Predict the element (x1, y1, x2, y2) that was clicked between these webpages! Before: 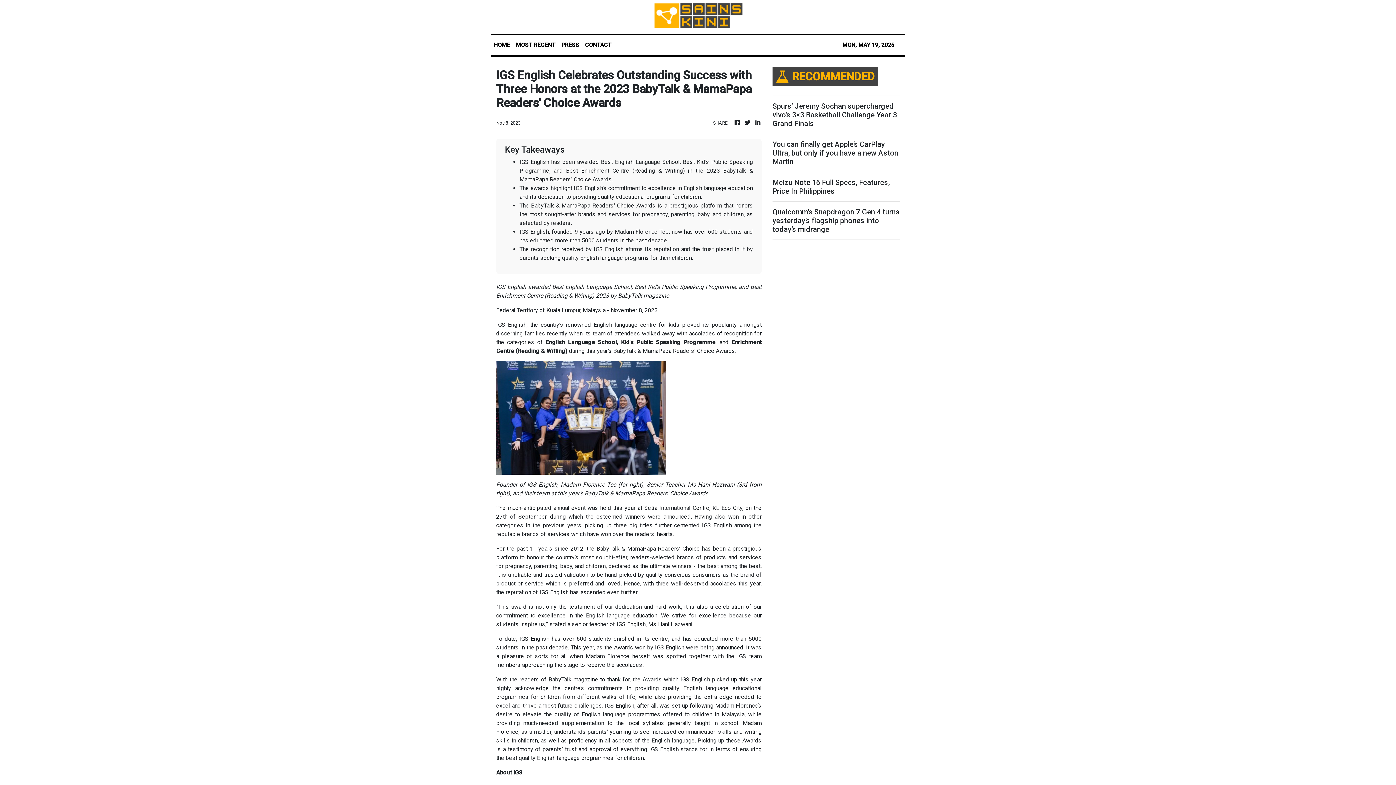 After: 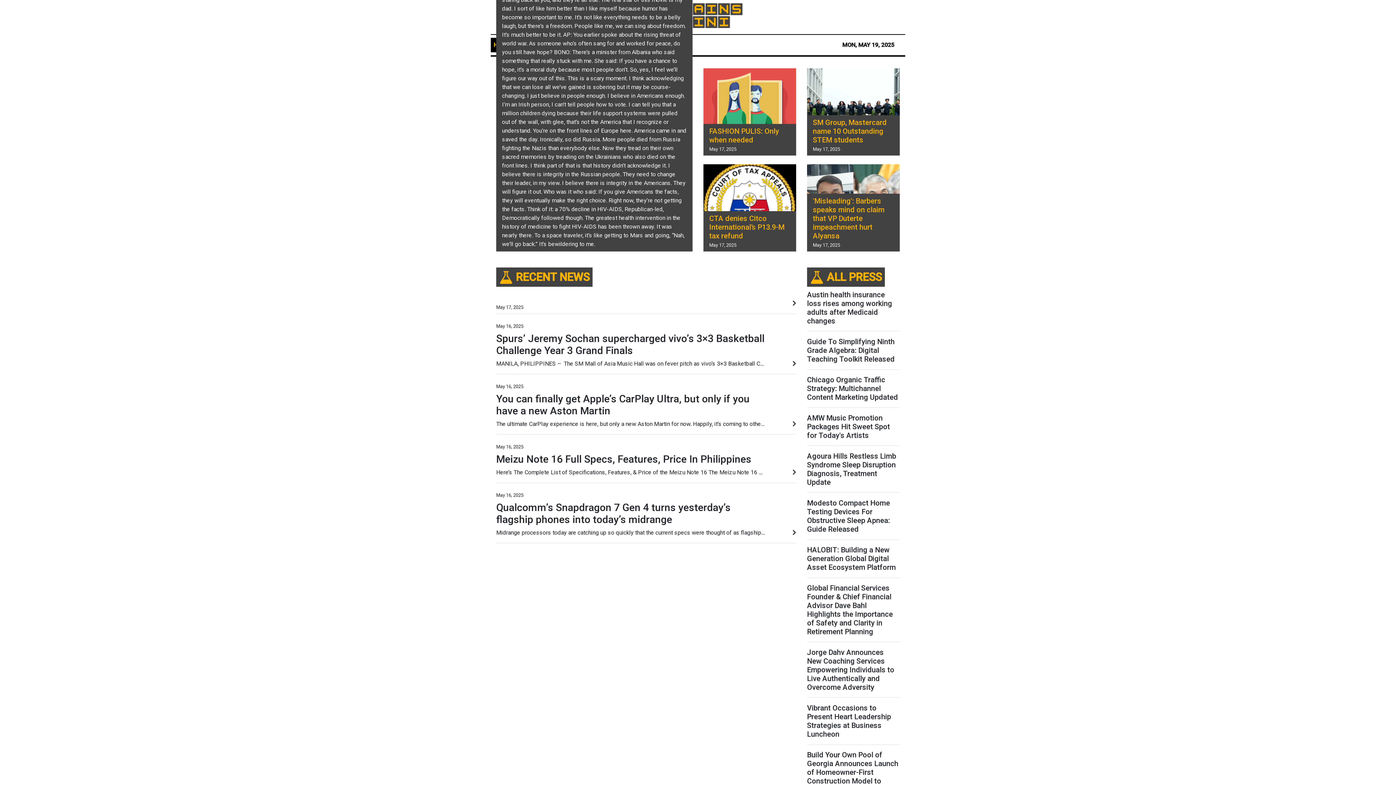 Action: bbox: (733, 118, 741, 127)